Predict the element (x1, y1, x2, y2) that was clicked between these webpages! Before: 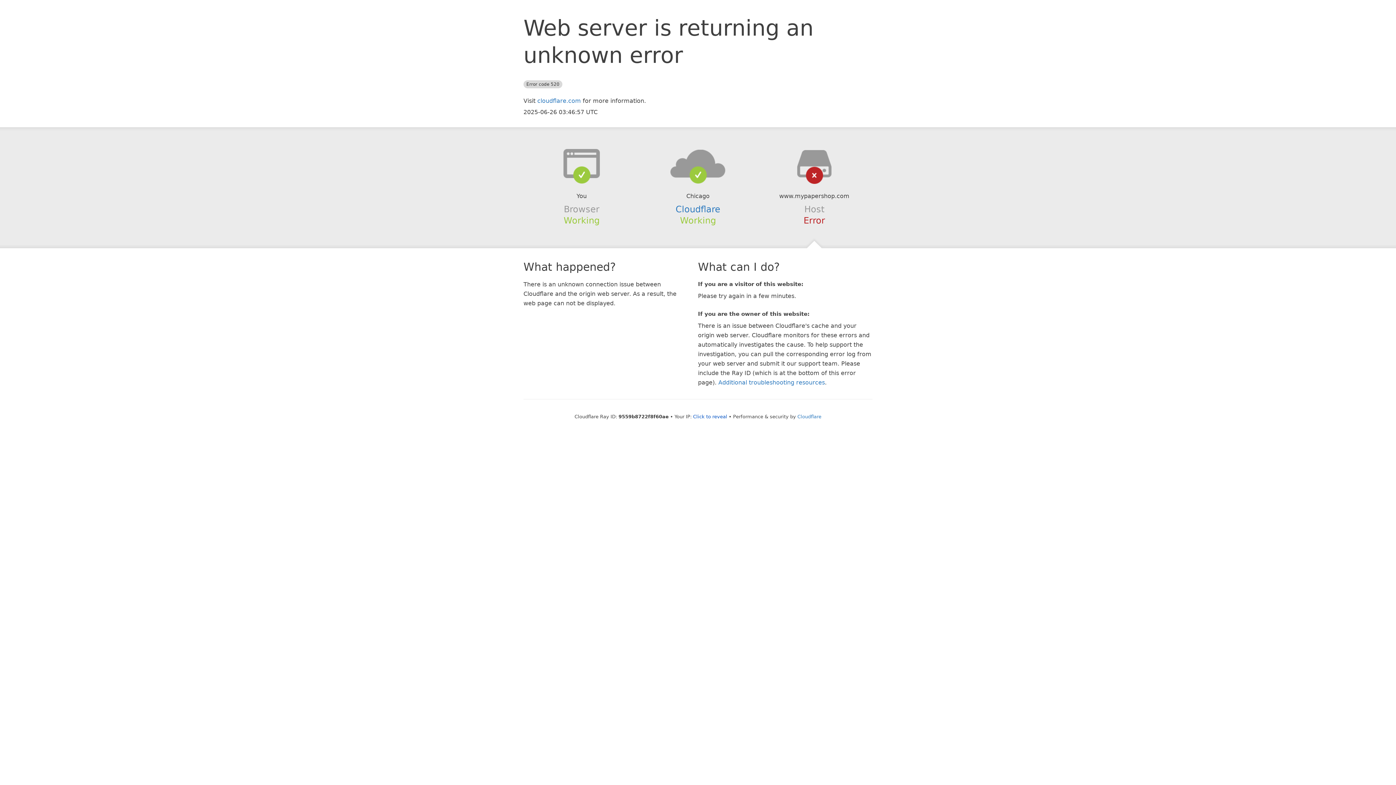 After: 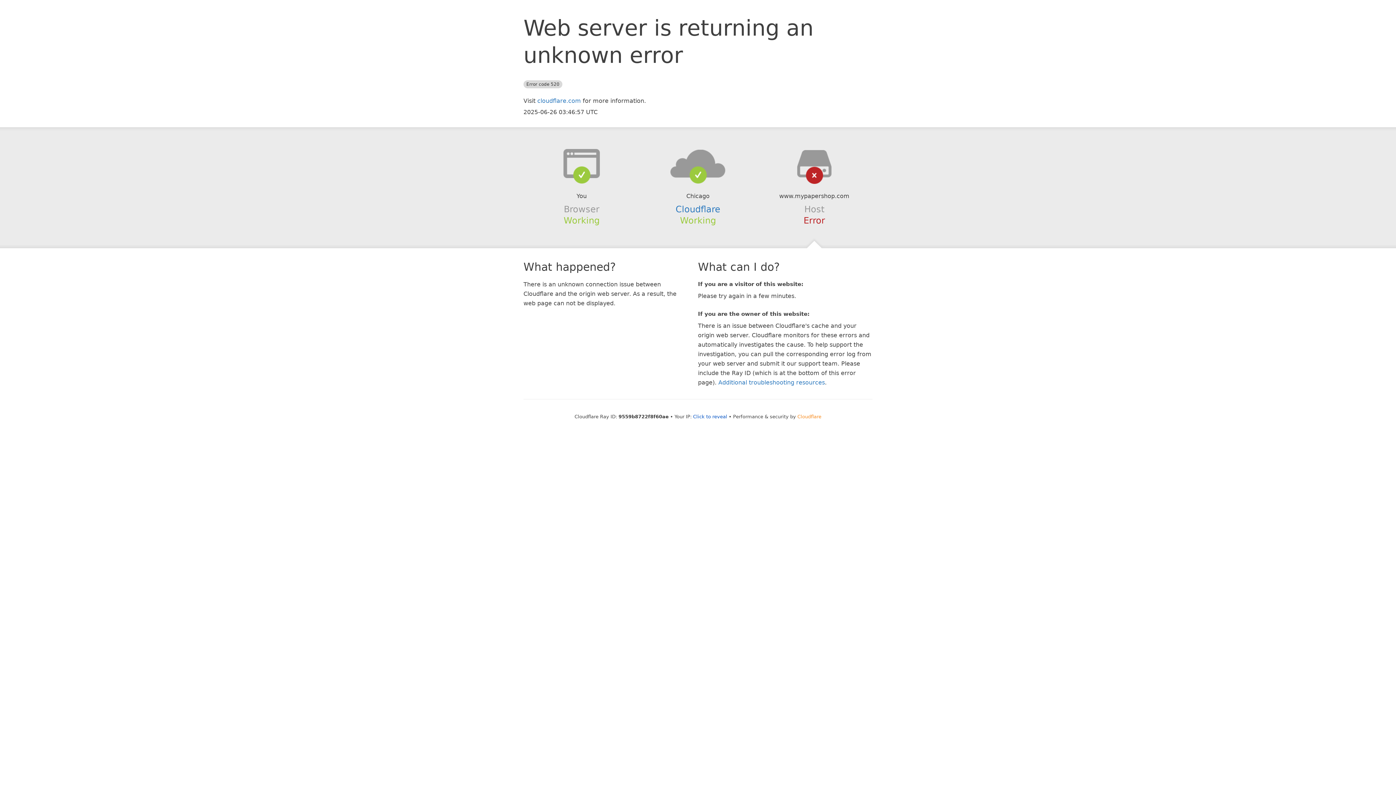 Action: bbox: (797, 414, 821, 419) label: Cloudflare